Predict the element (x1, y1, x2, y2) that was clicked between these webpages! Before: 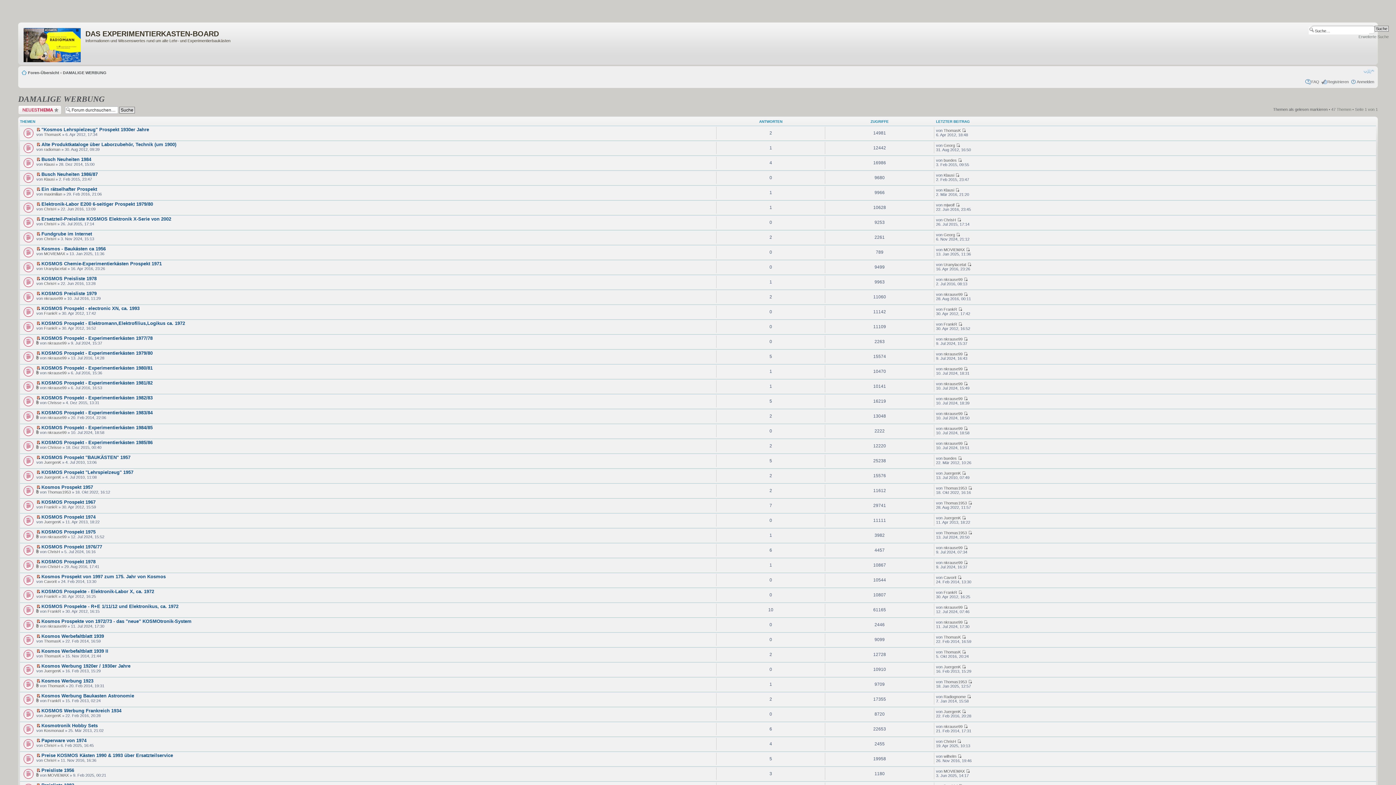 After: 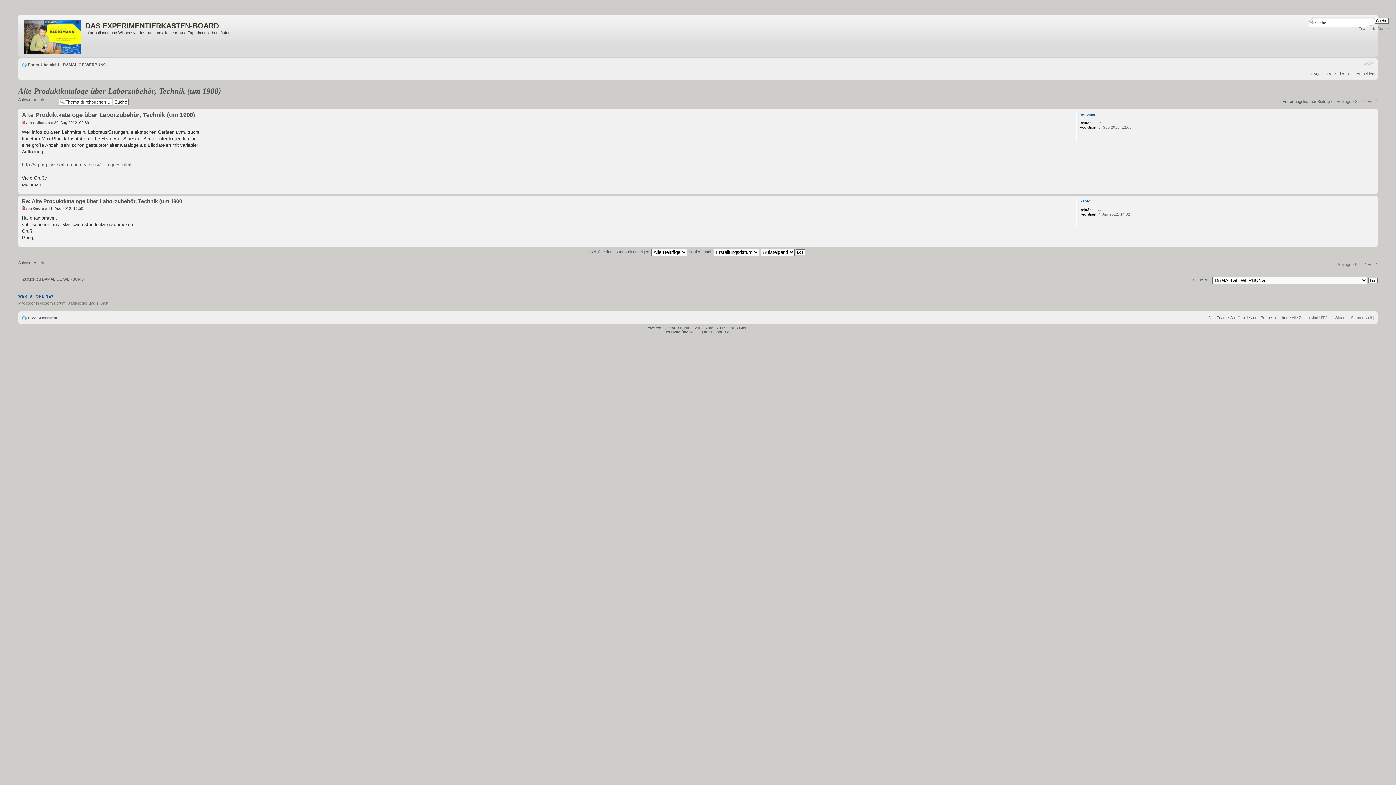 Action: bbox: (36, 142, 40, 146)